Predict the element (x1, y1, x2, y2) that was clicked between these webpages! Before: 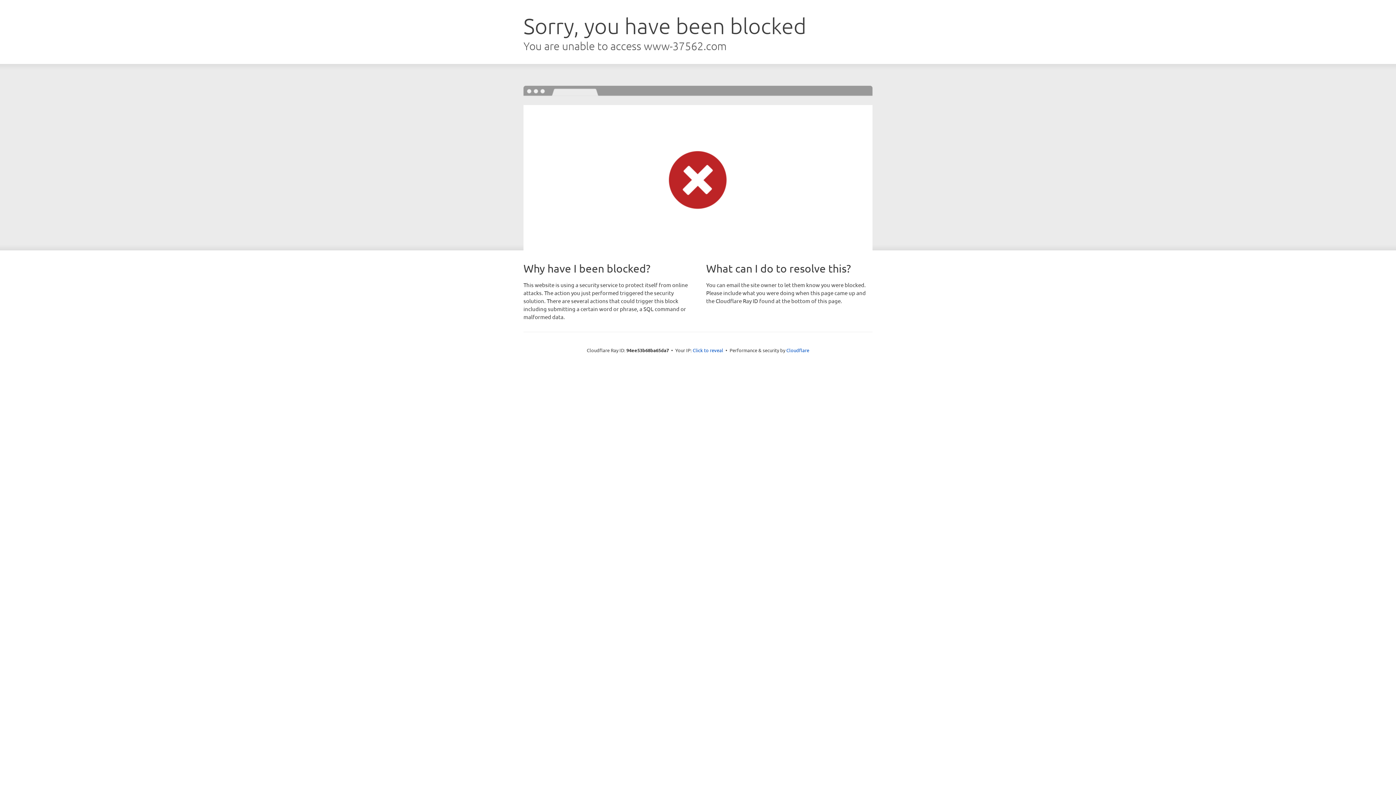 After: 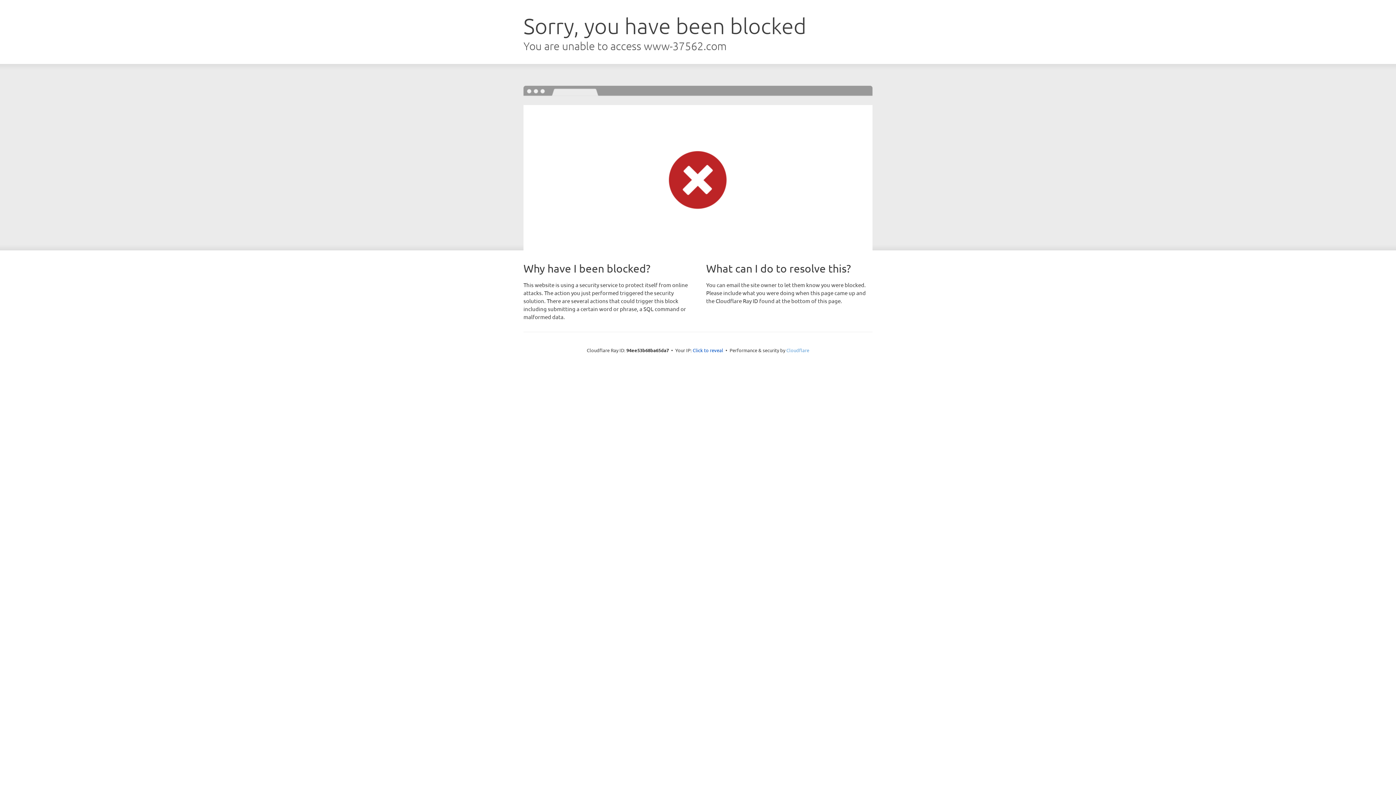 Action: bbox: (786, 347, 809, 353) label: Cloudflare